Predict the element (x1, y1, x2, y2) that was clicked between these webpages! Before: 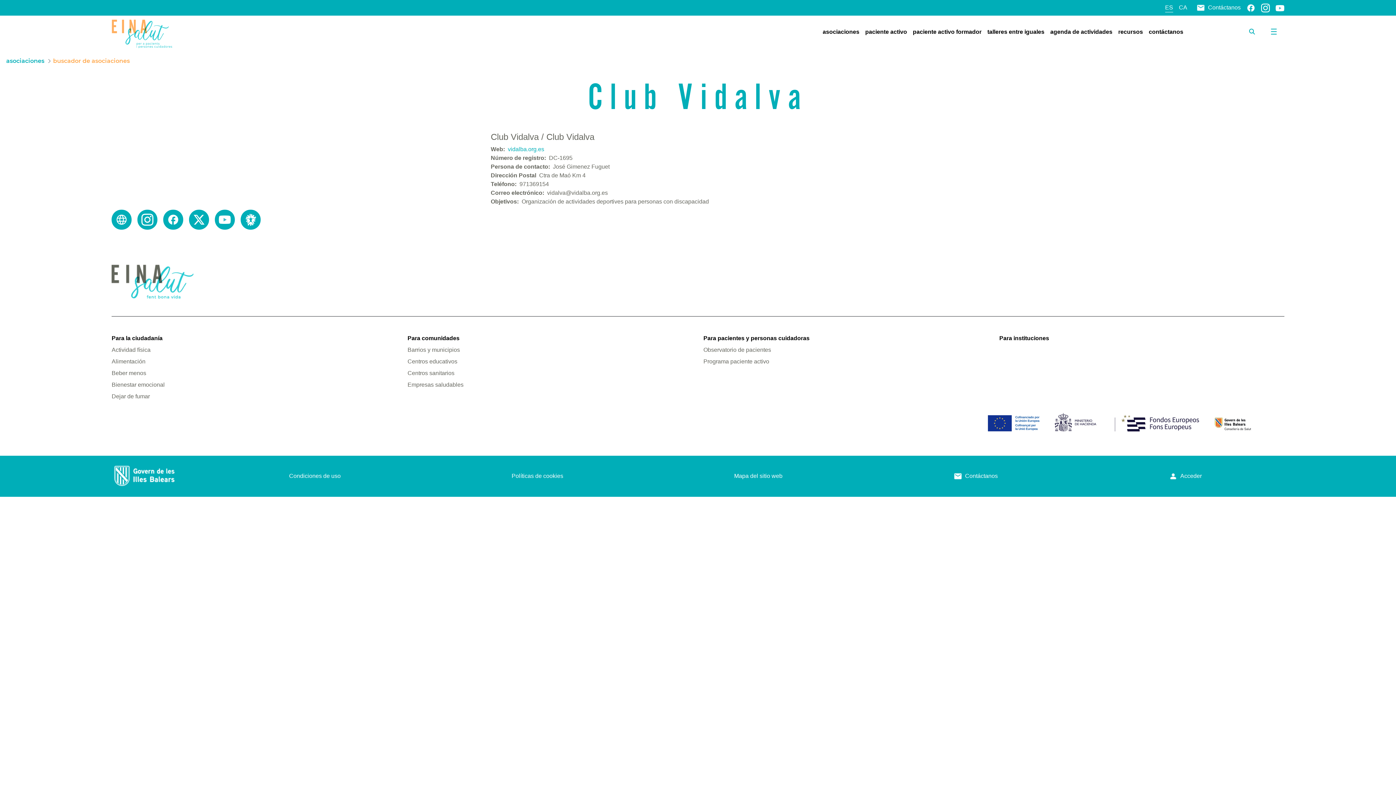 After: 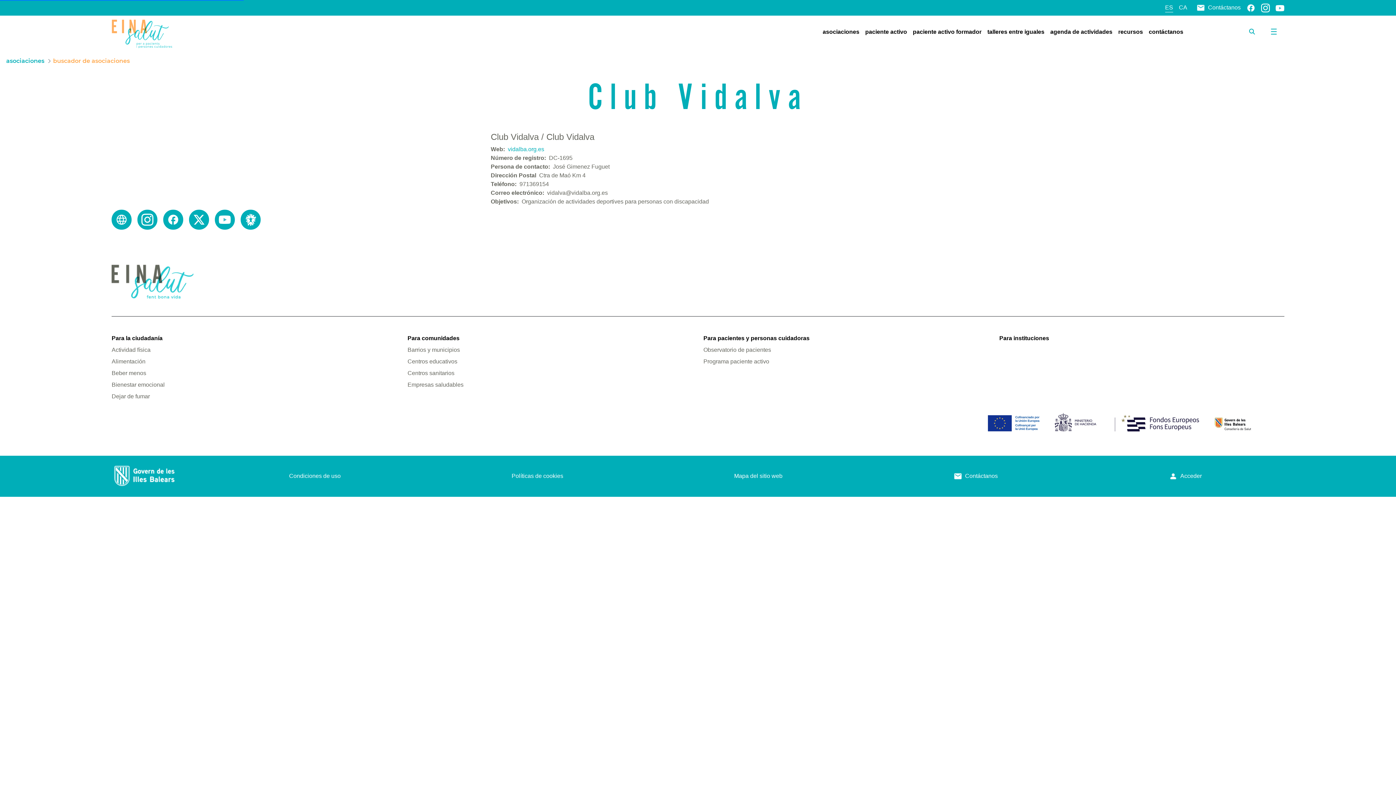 Action: label: Para la ciudadanía bbox: (111, 334, 396, 342)